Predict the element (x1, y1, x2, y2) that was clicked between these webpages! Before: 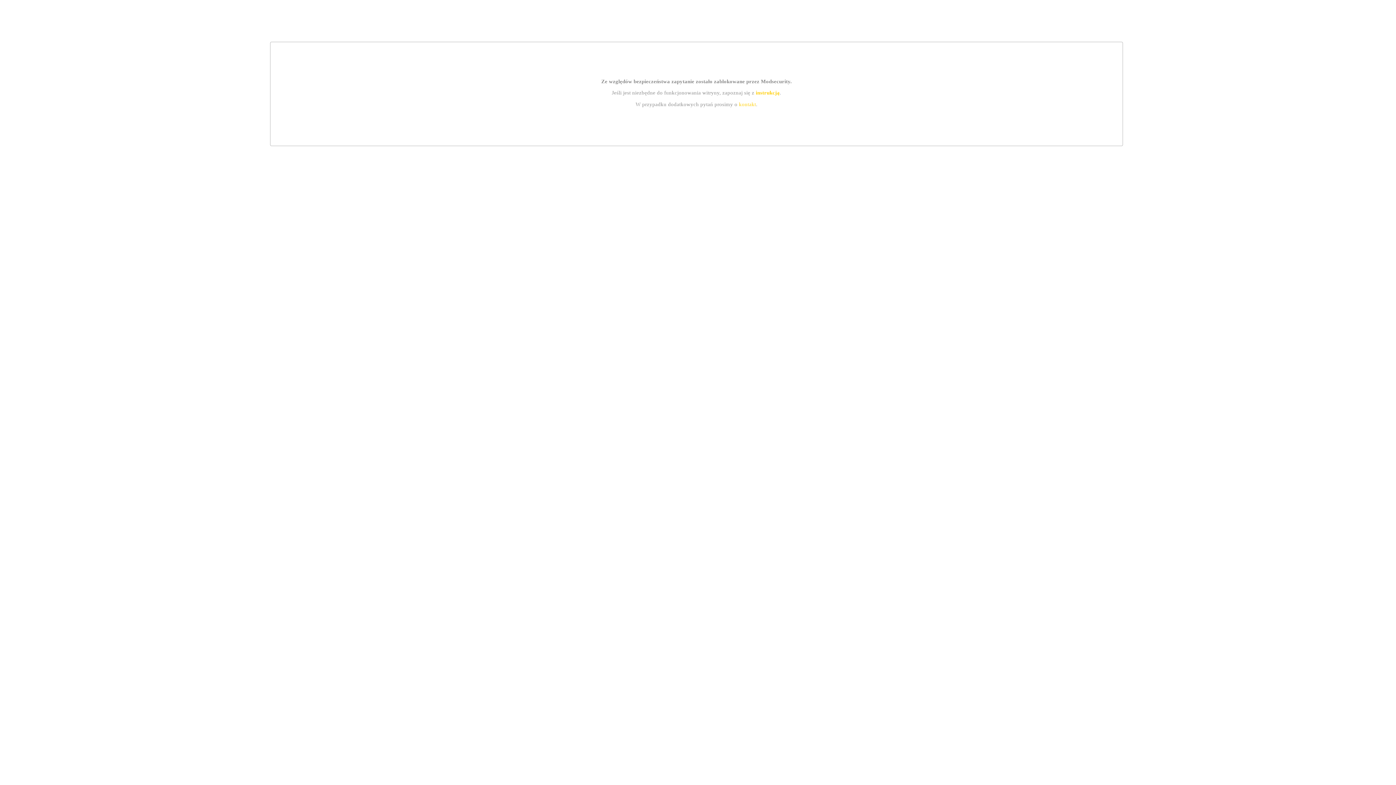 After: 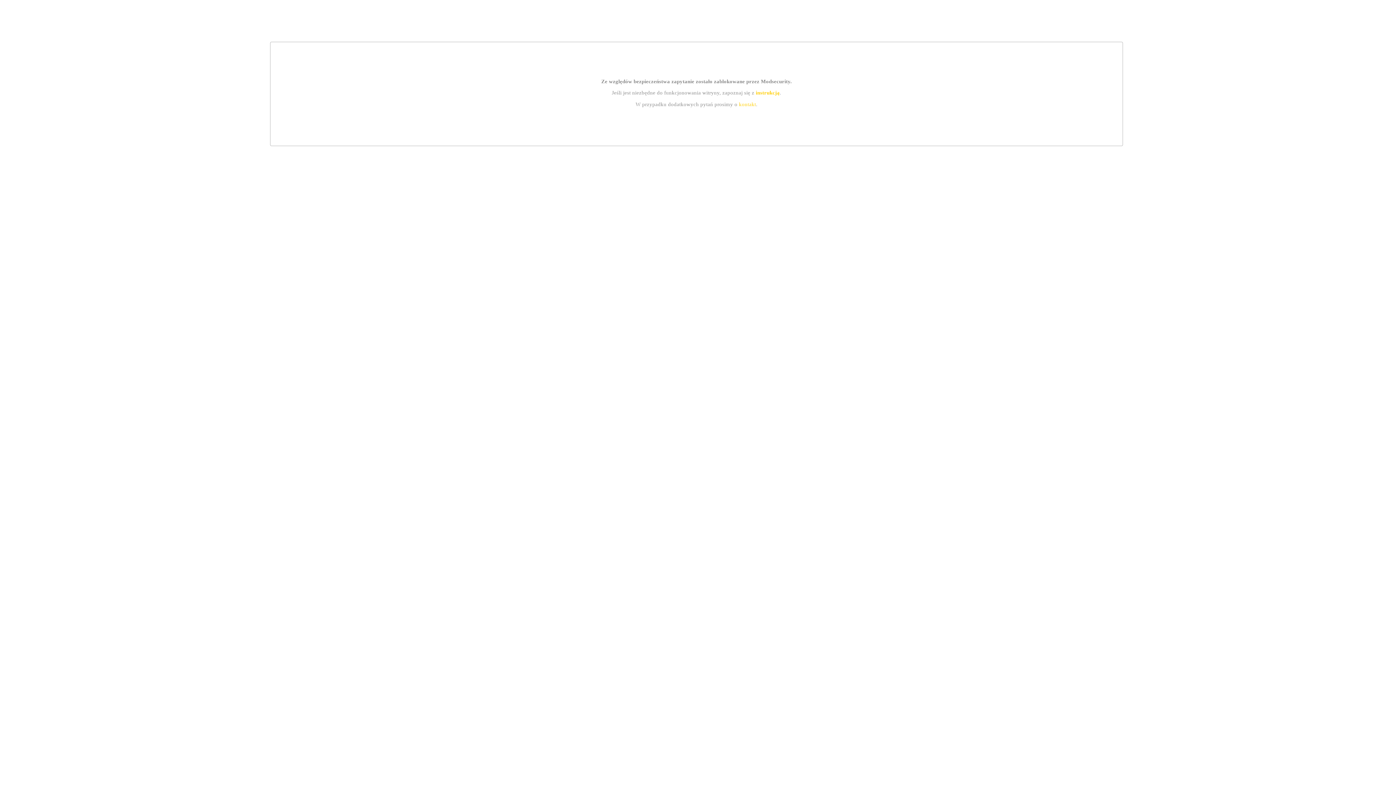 Action: bbox: (755, 89, 779, 95) label: instrukcją